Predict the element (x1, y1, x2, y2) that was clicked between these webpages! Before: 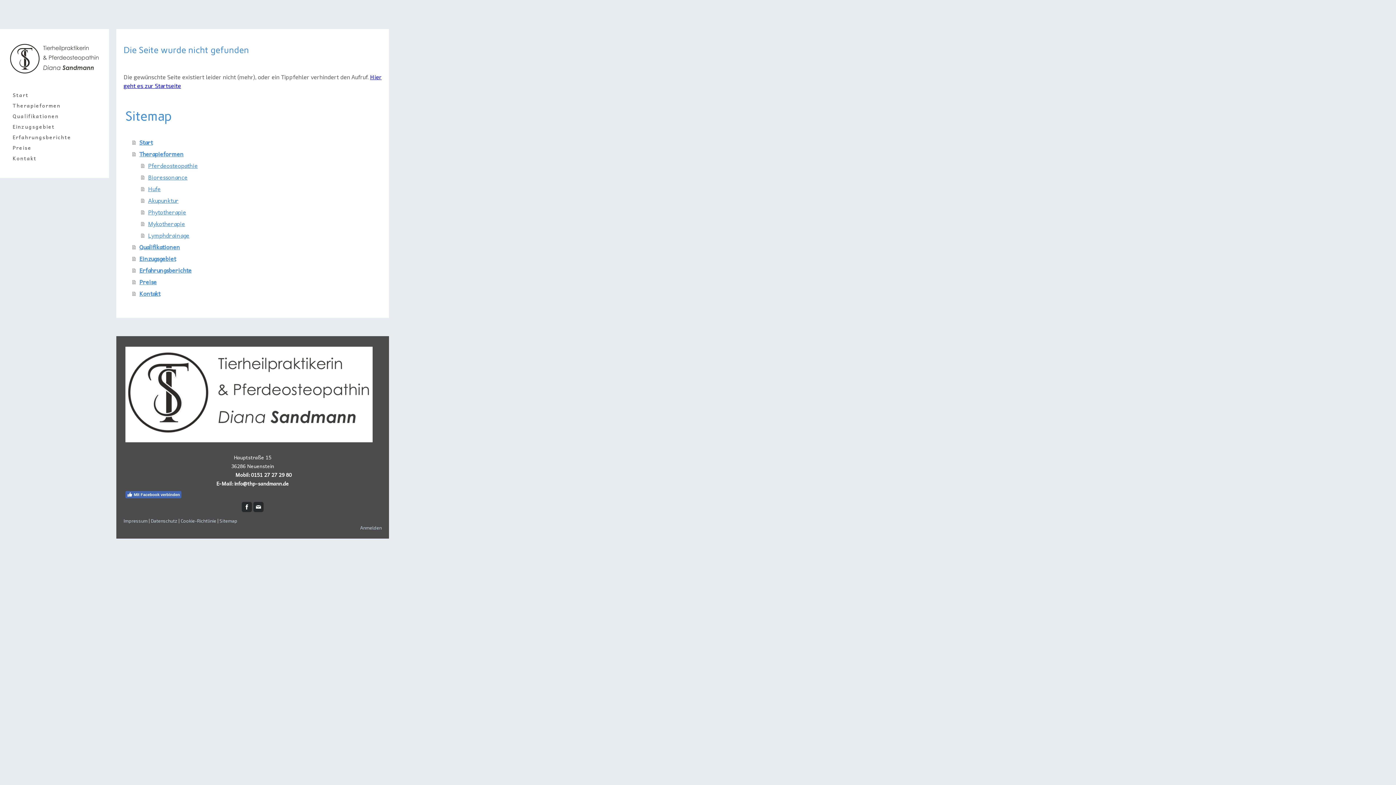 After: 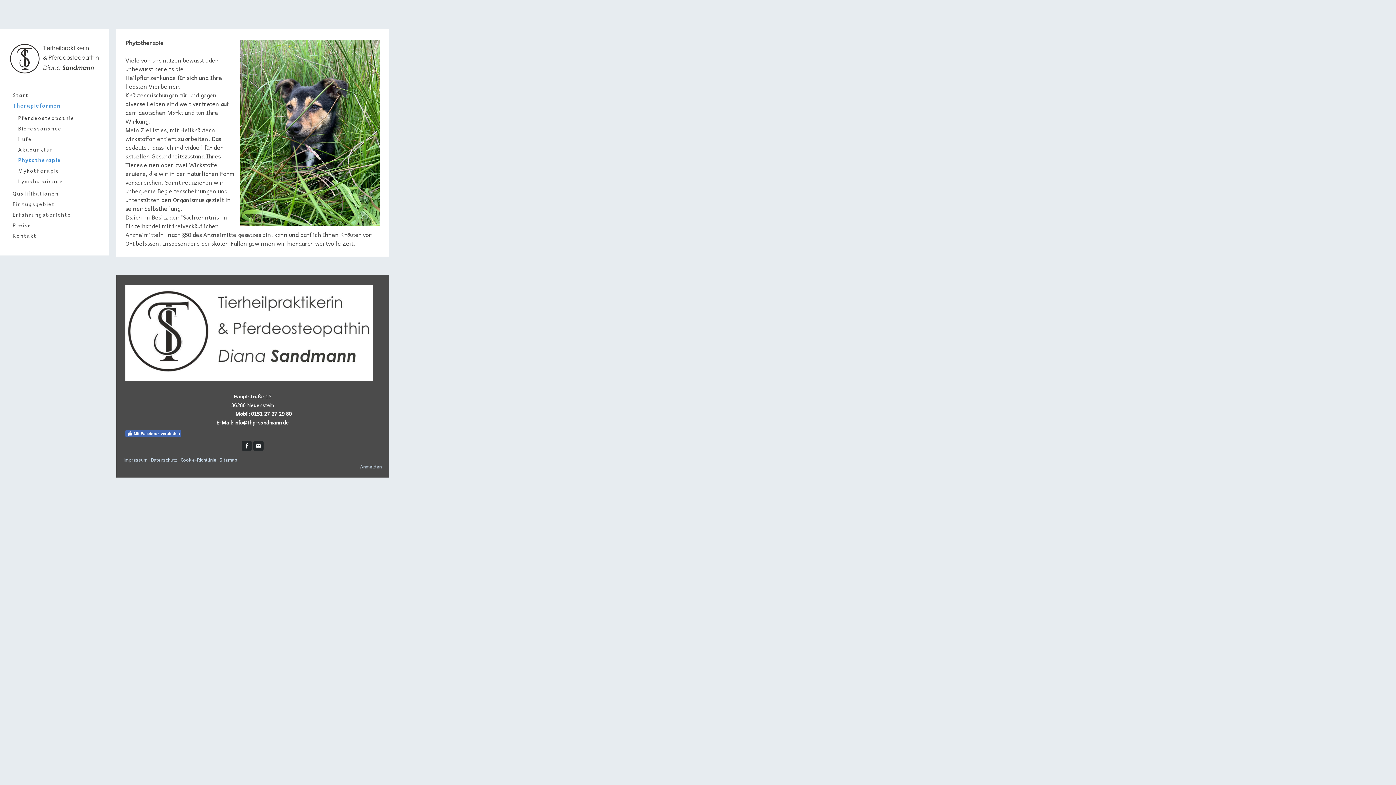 Action: bbox: (141, 206, 381, 217) label: Phytotherapie